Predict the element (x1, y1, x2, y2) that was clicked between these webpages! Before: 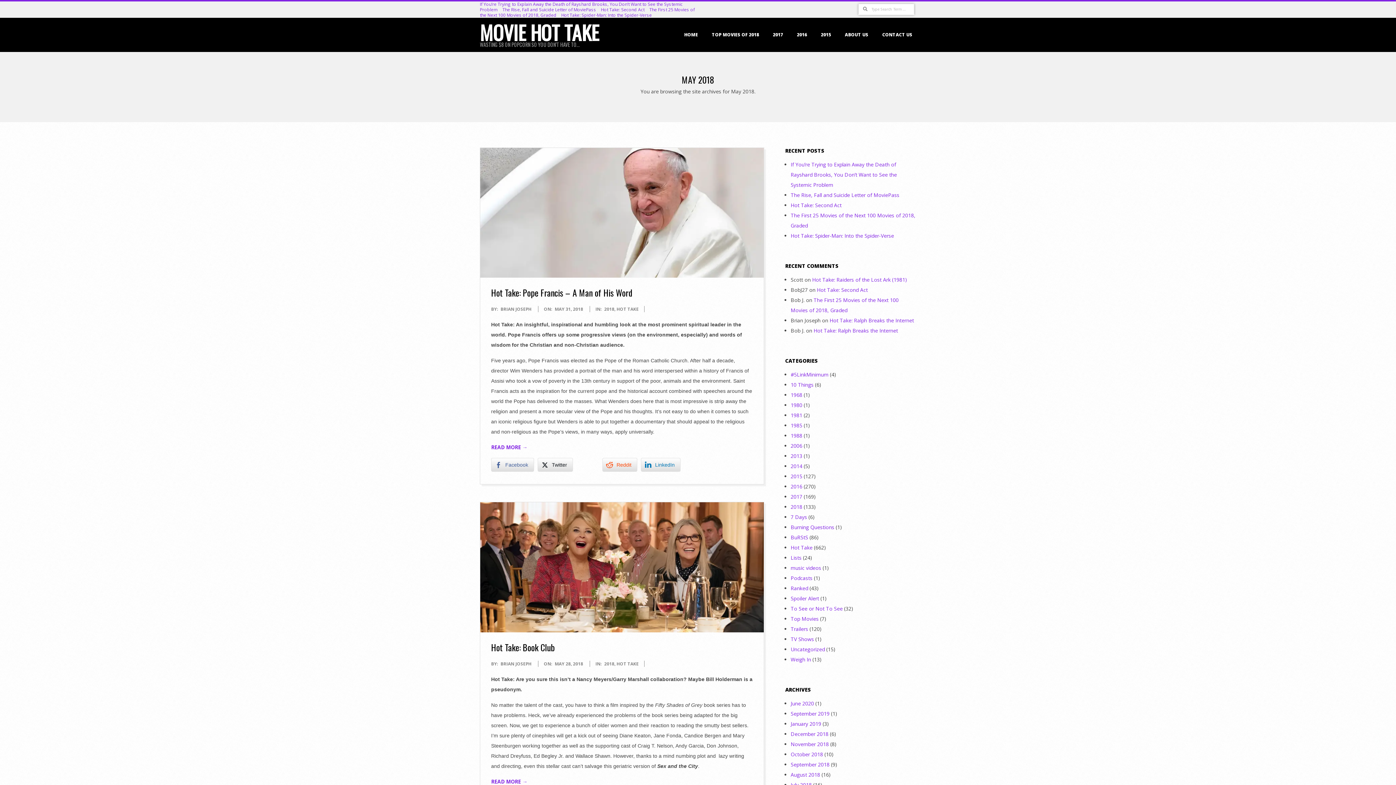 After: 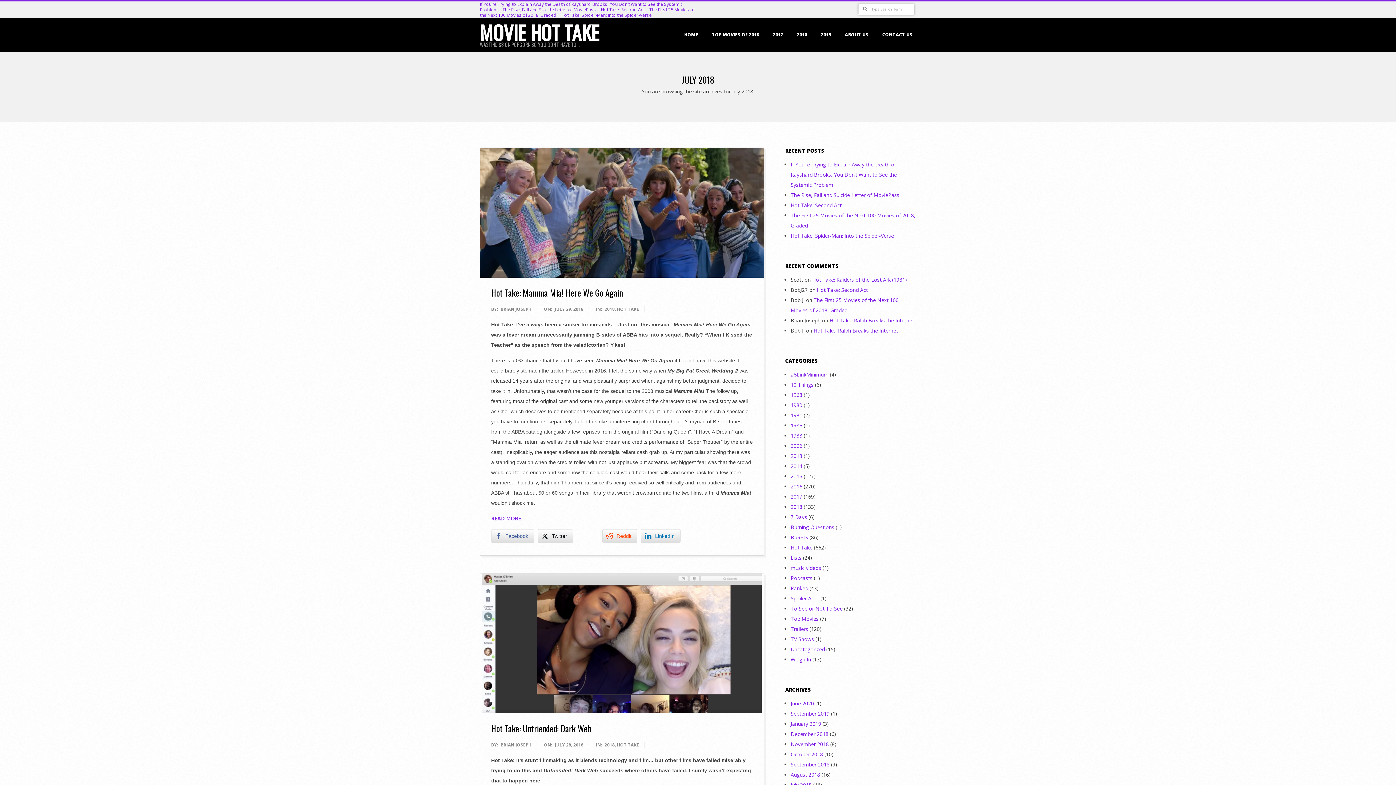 Action: label: July 2018 bbox: (790, 781, 812, 788)